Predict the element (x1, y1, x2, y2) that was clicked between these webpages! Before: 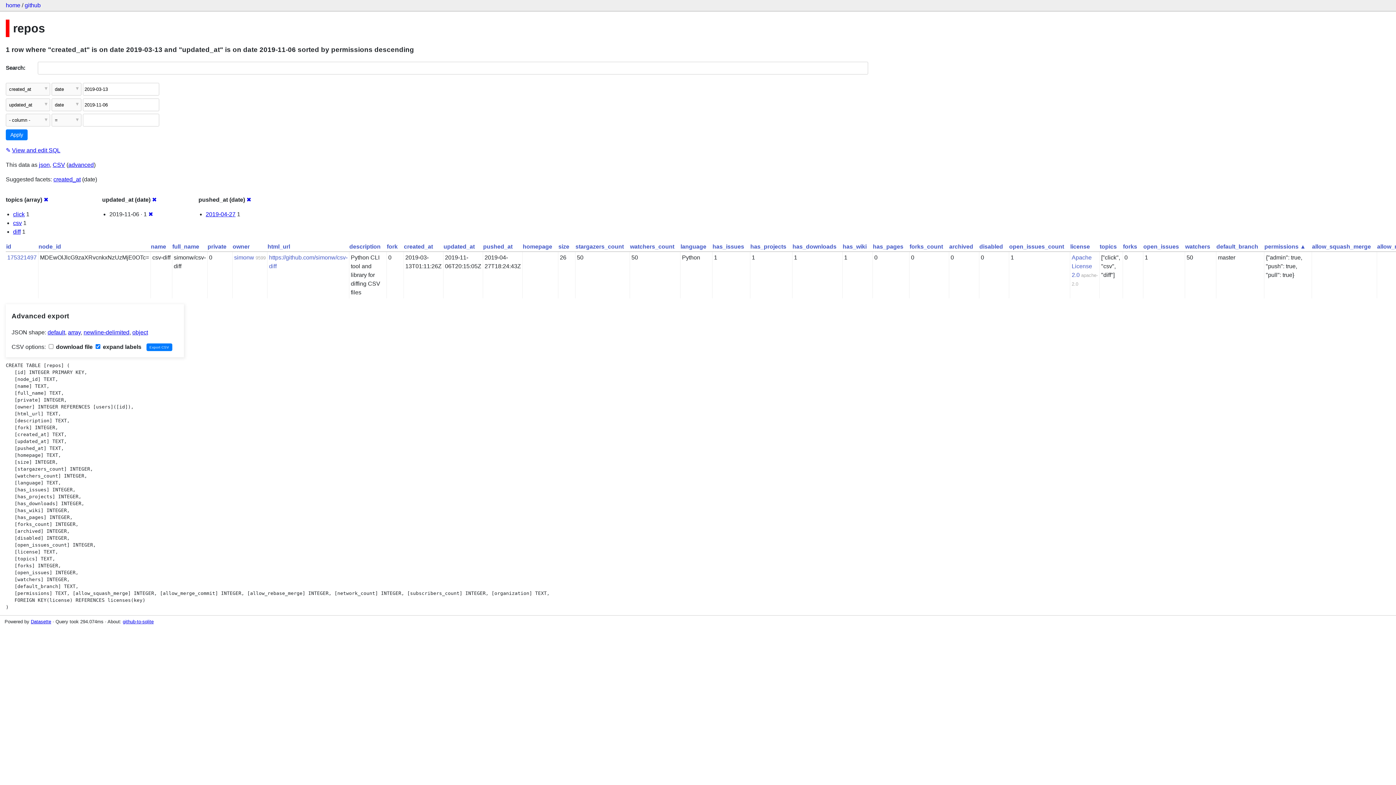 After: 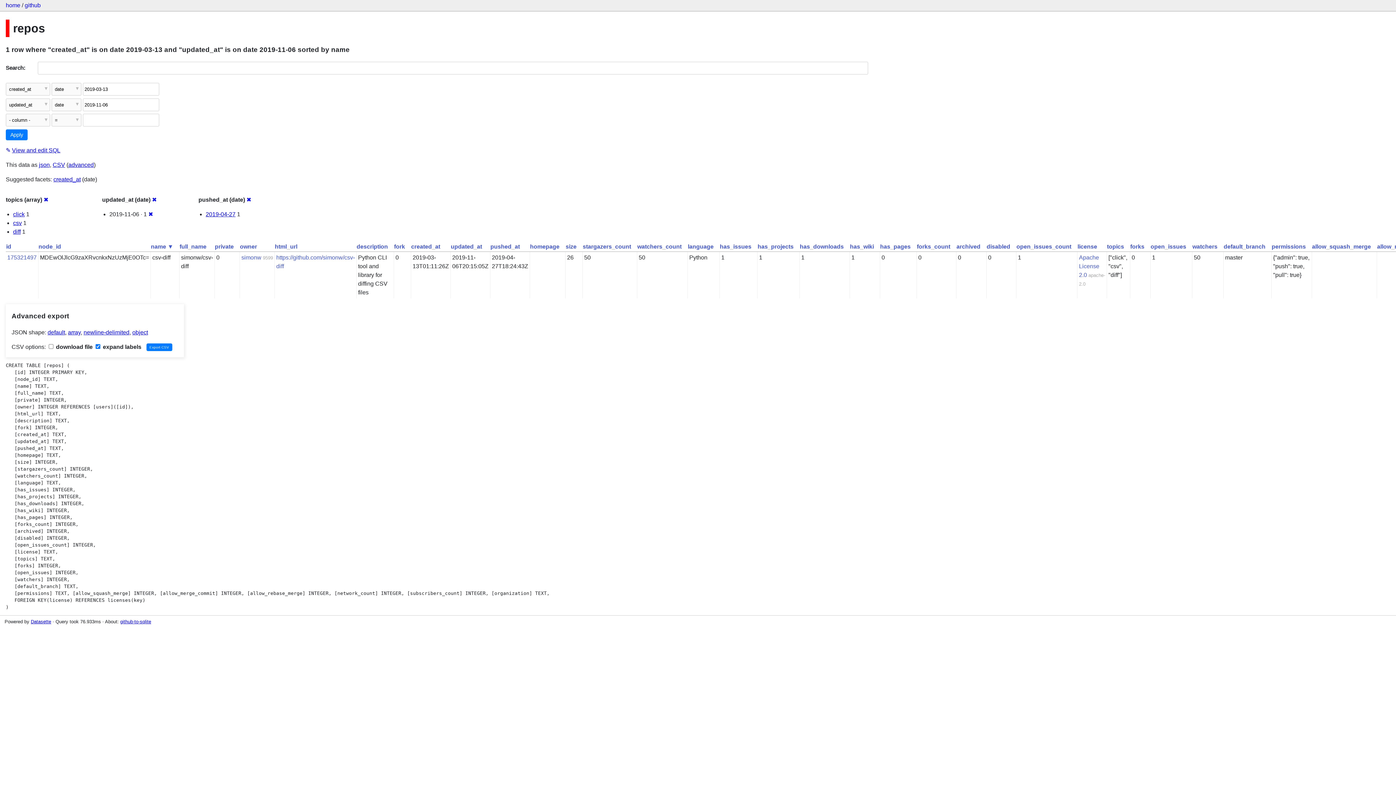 Action: bbox: (150, 243, 166, 249) label: name